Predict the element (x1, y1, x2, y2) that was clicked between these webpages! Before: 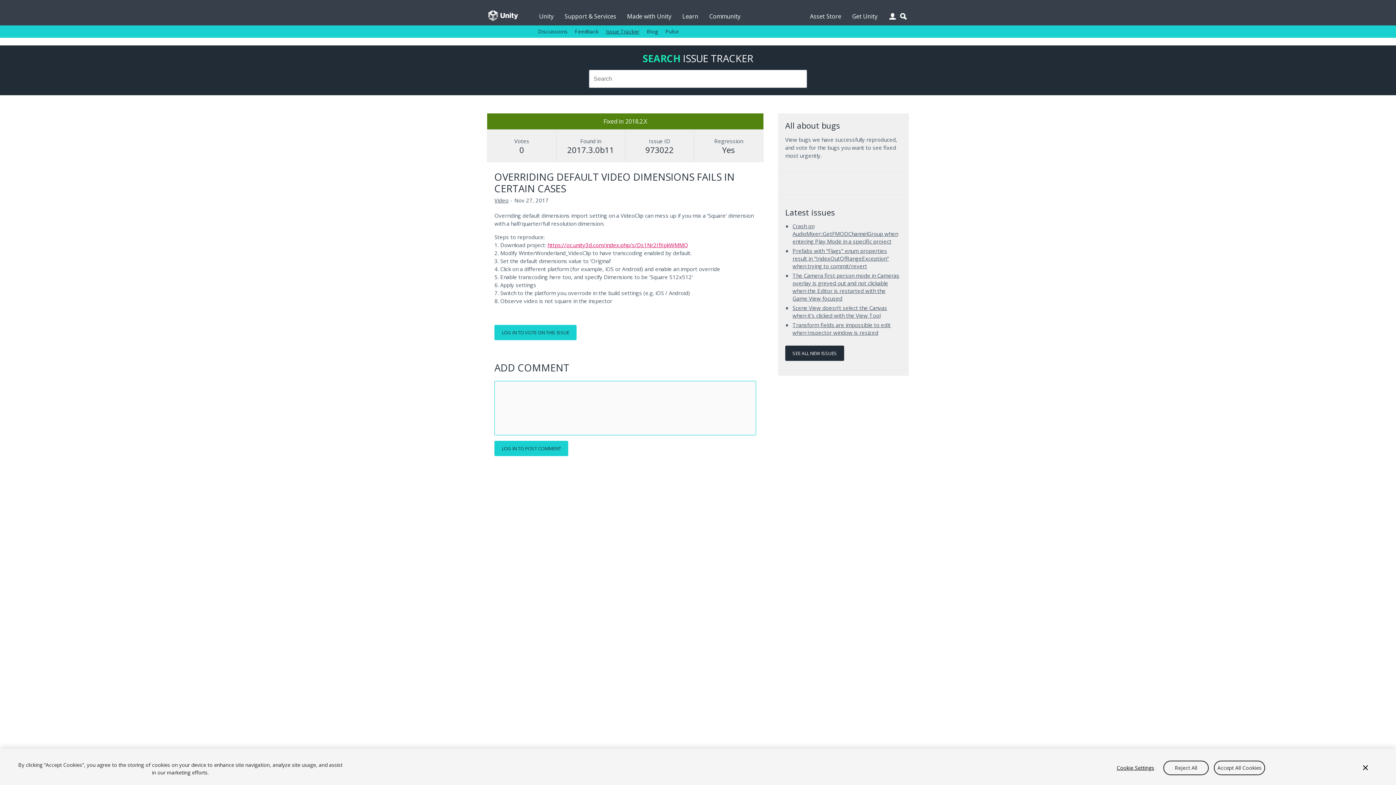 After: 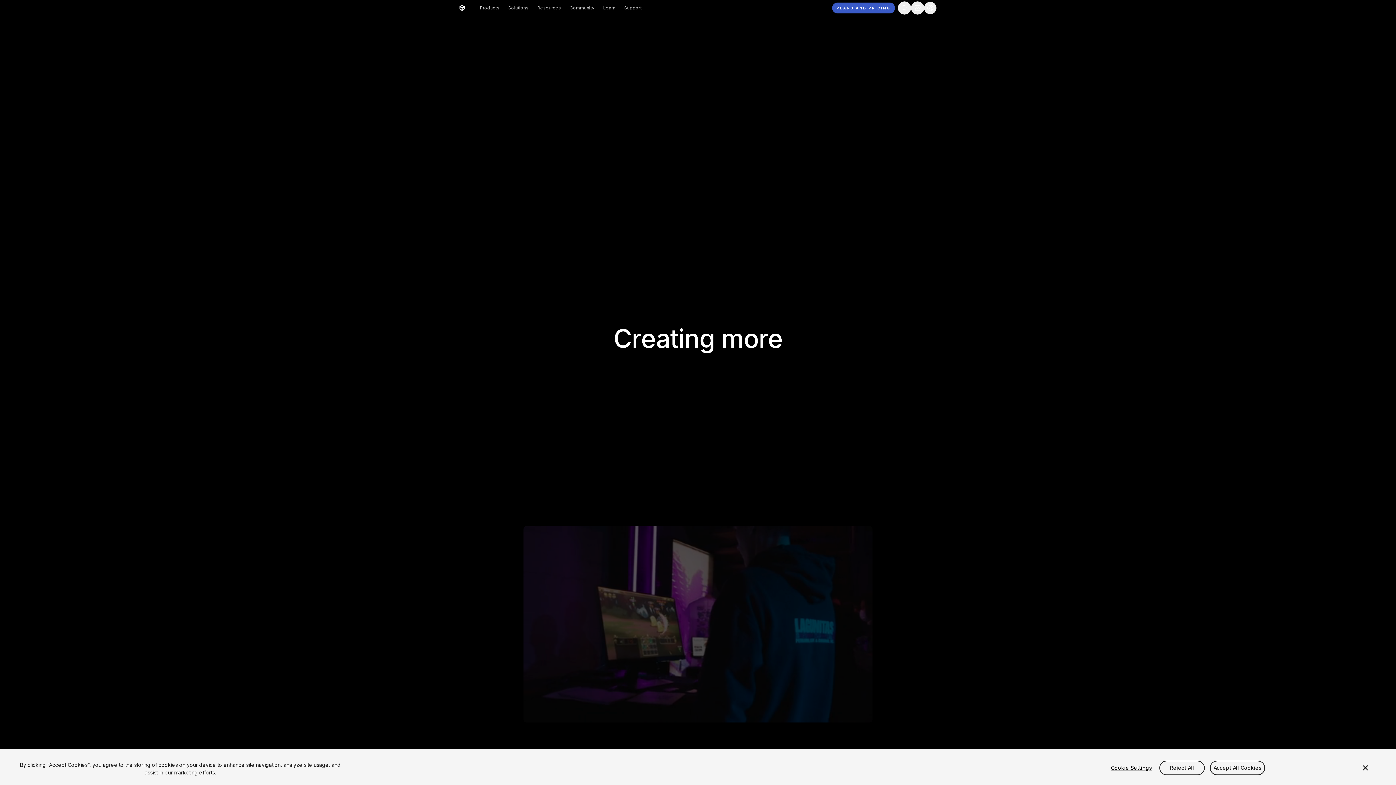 Action: bbox: (709, 0, 740, 25) label: Community